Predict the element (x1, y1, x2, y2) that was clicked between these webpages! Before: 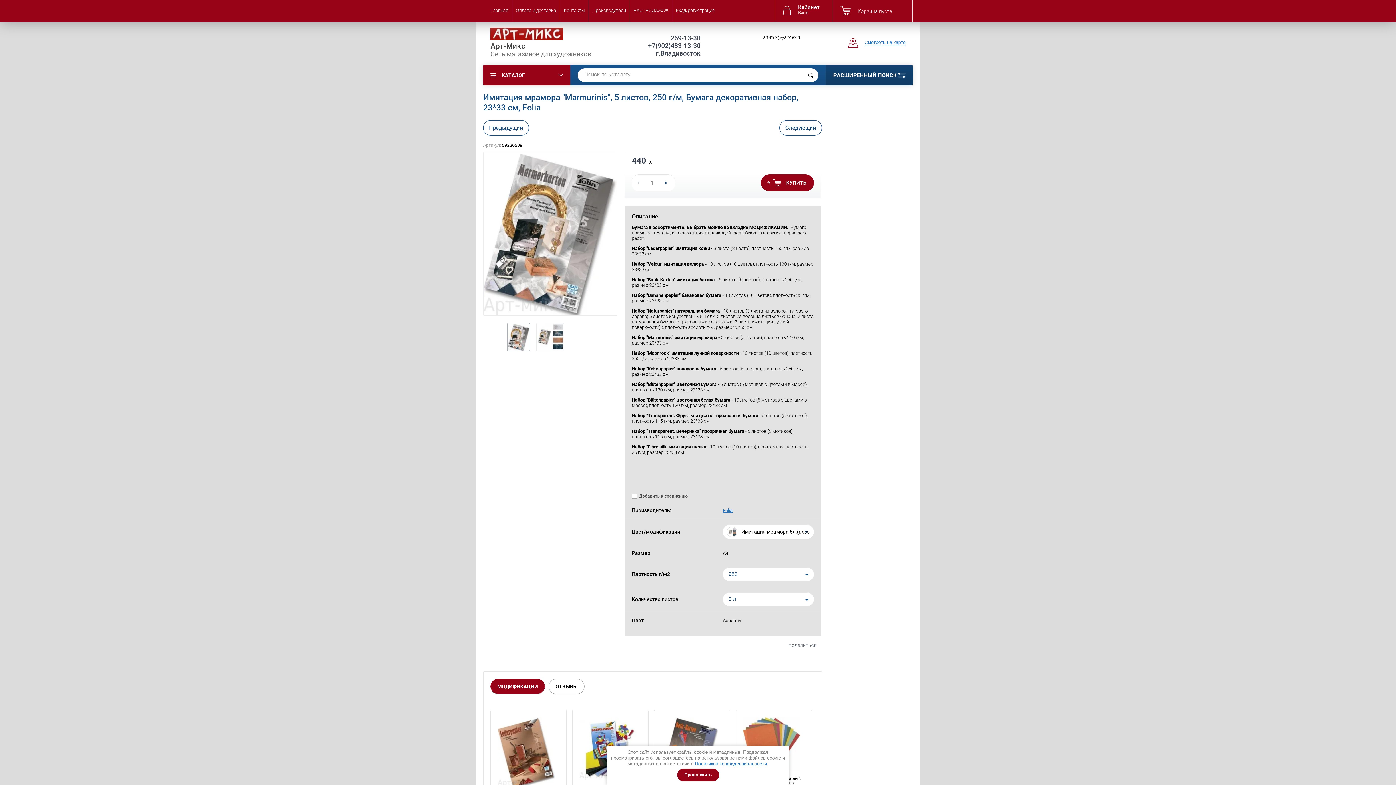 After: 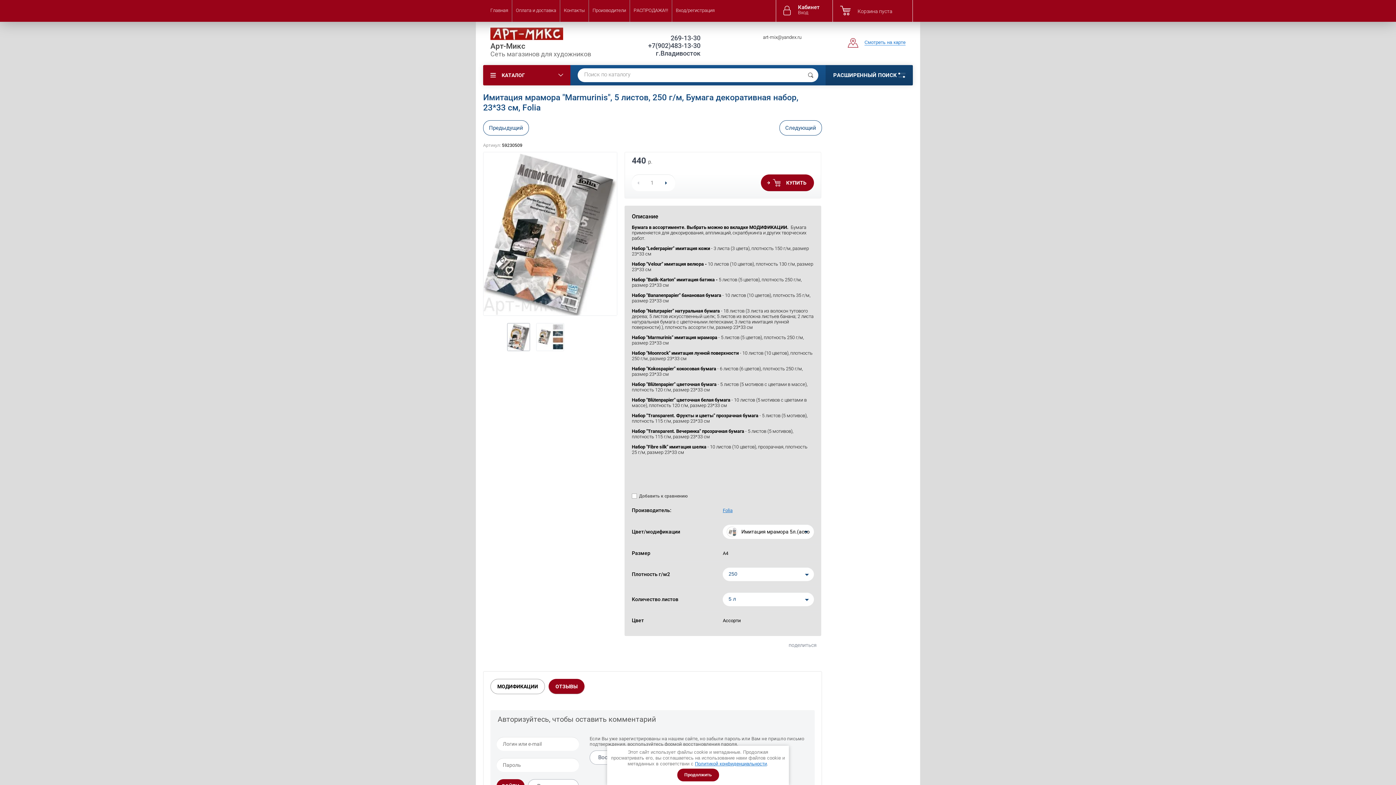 Action: label: ОТЗЫВЫ bbox: (549, 679, 584, 694)